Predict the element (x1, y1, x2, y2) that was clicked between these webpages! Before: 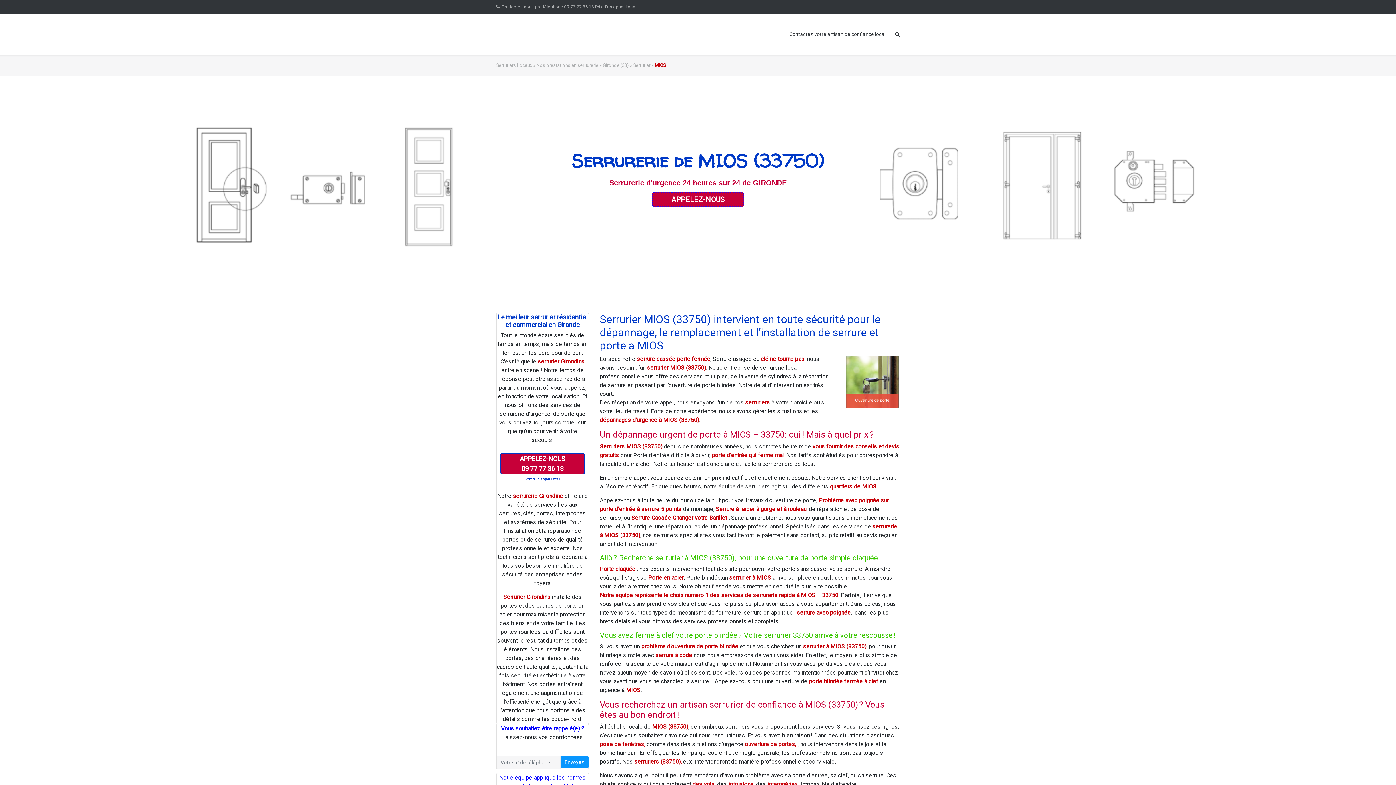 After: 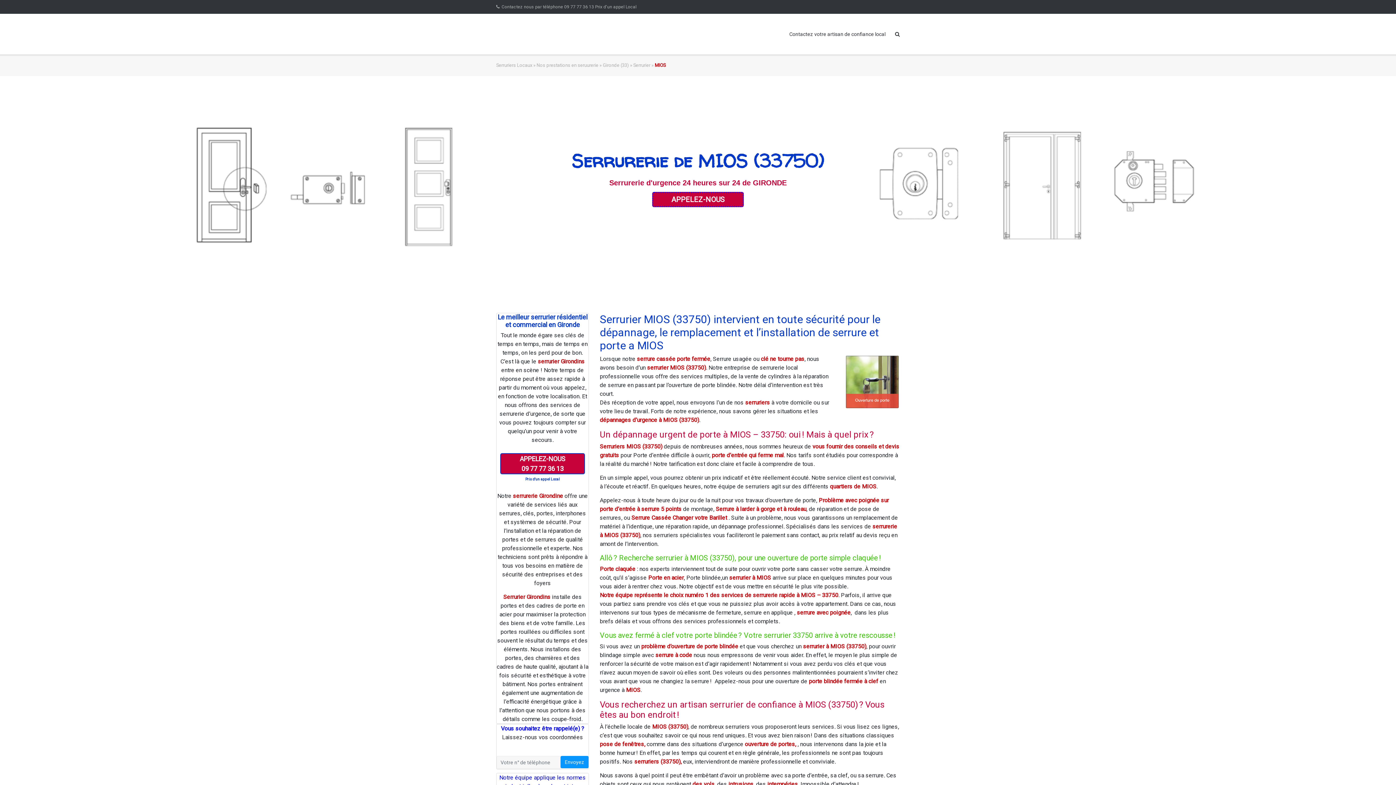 Action: label: APPELEZ-NOUS bbox: (652, 191, 744, 207)